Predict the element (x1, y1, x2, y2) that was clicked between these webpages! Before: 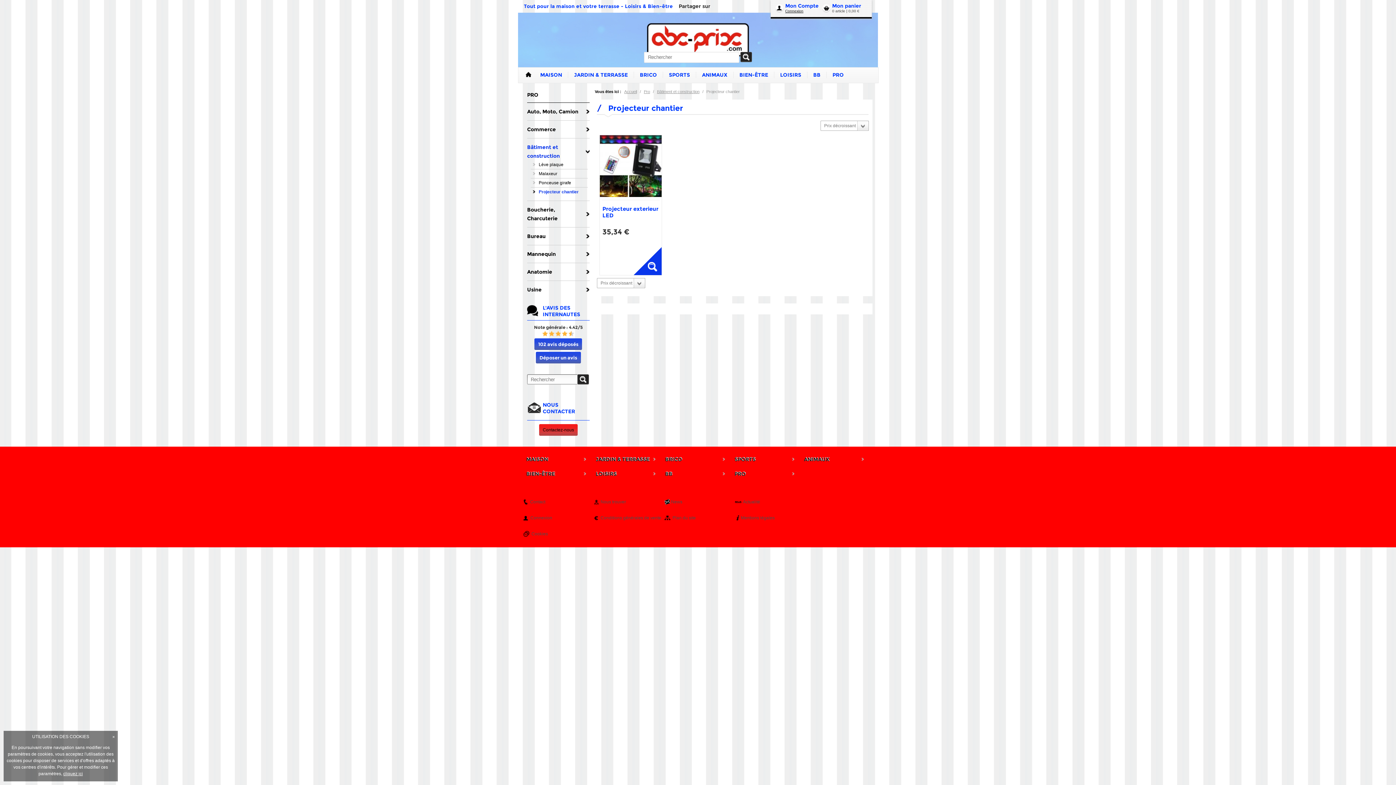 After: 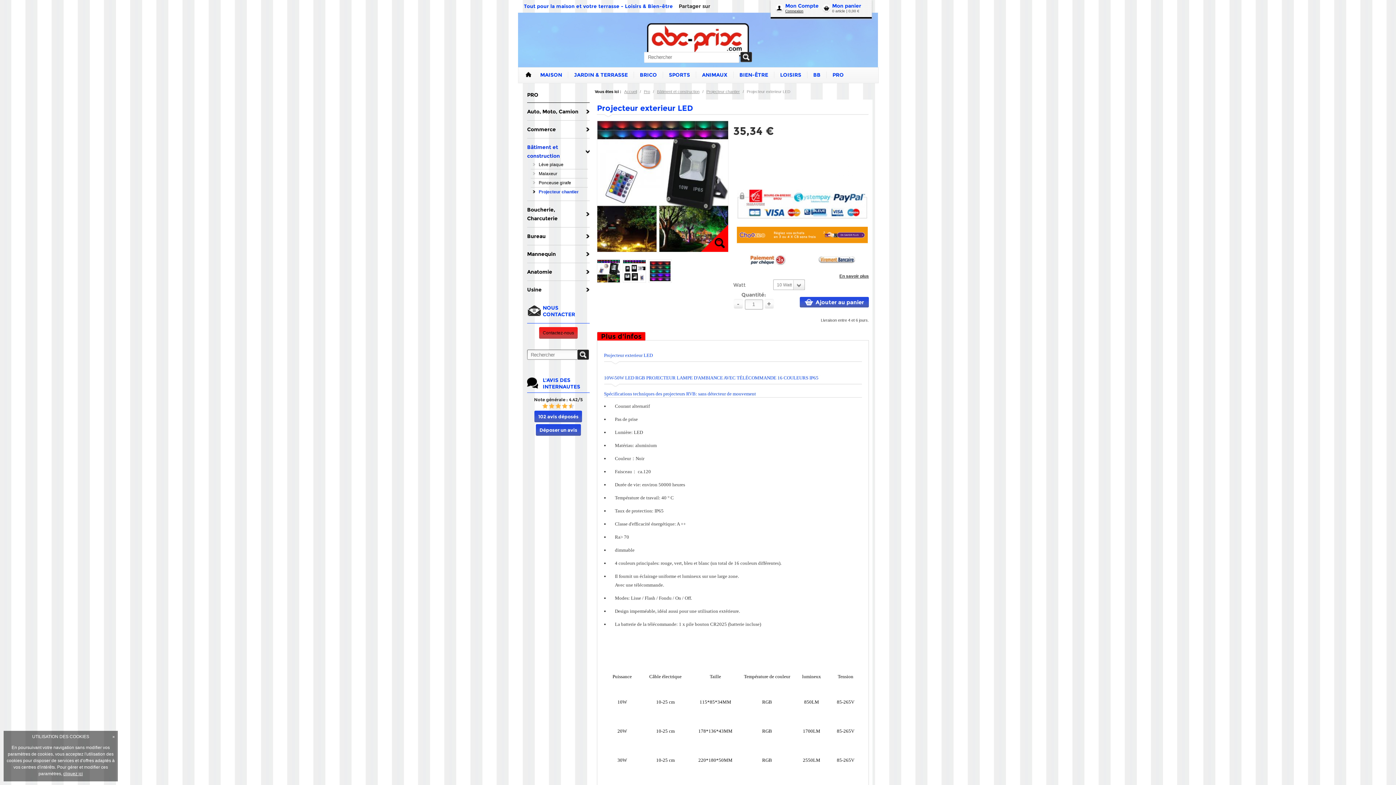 Action: label: Choisir un modèle bbox: (633, 247, 661, 275)